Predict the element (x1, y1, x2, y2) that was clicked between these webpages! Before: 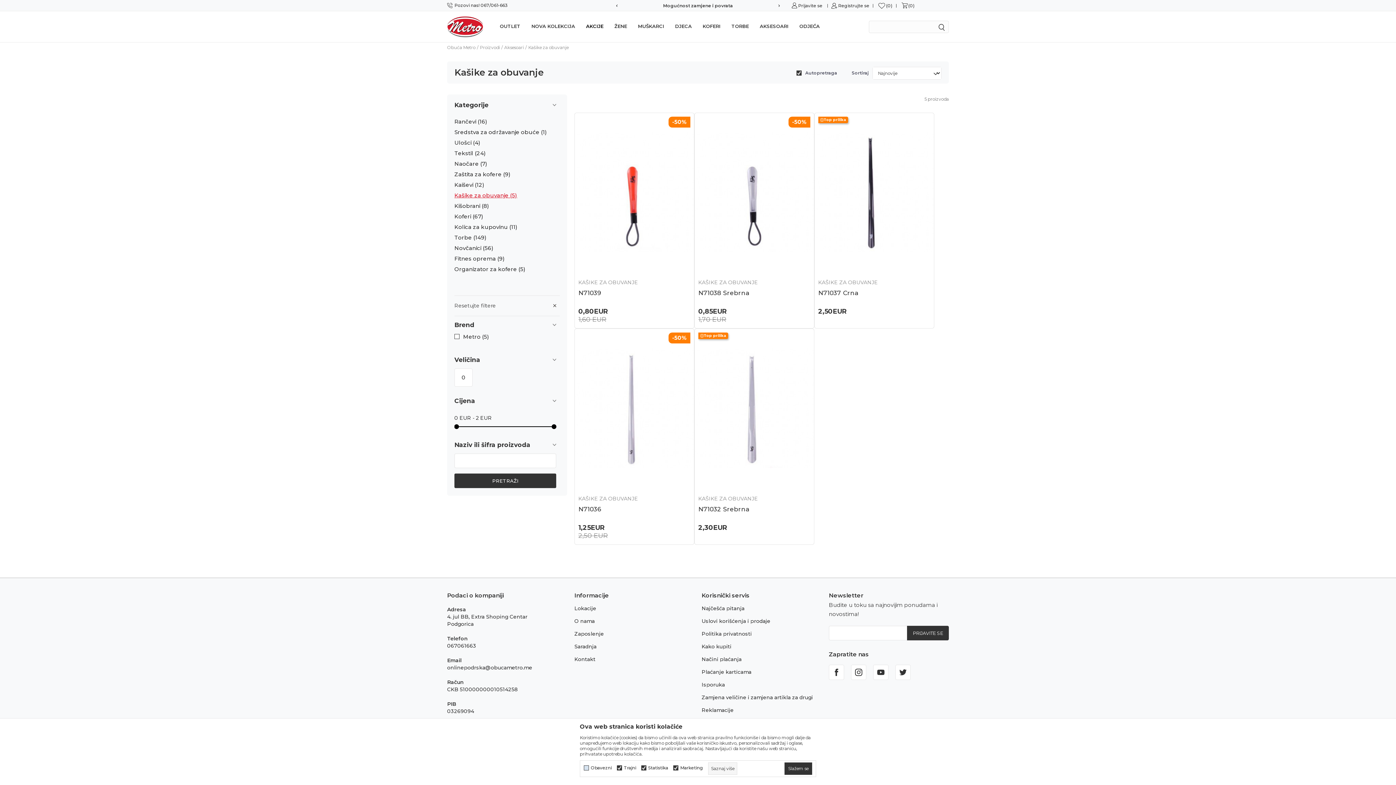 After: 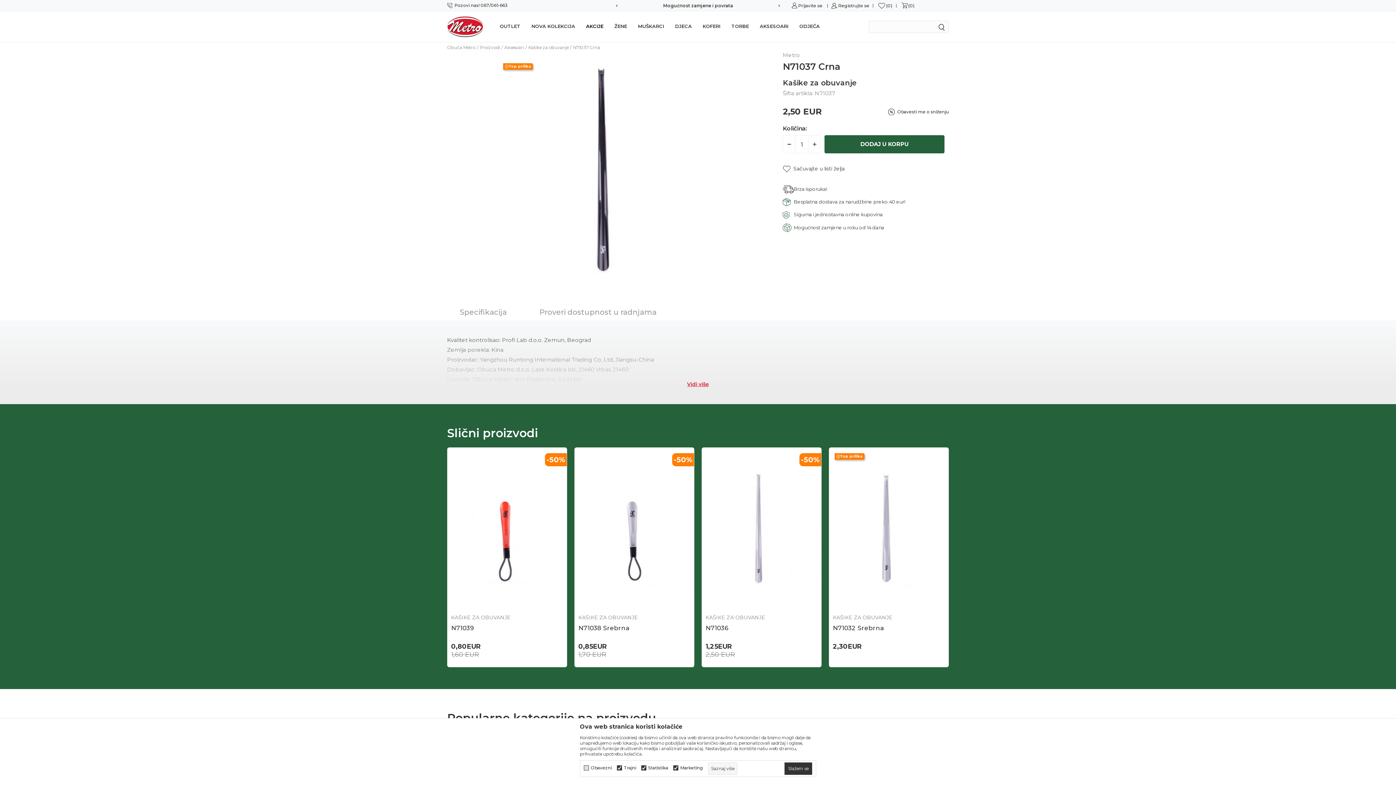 Action: bbox: (818, 289, 930, 296) label: N71037 Crna